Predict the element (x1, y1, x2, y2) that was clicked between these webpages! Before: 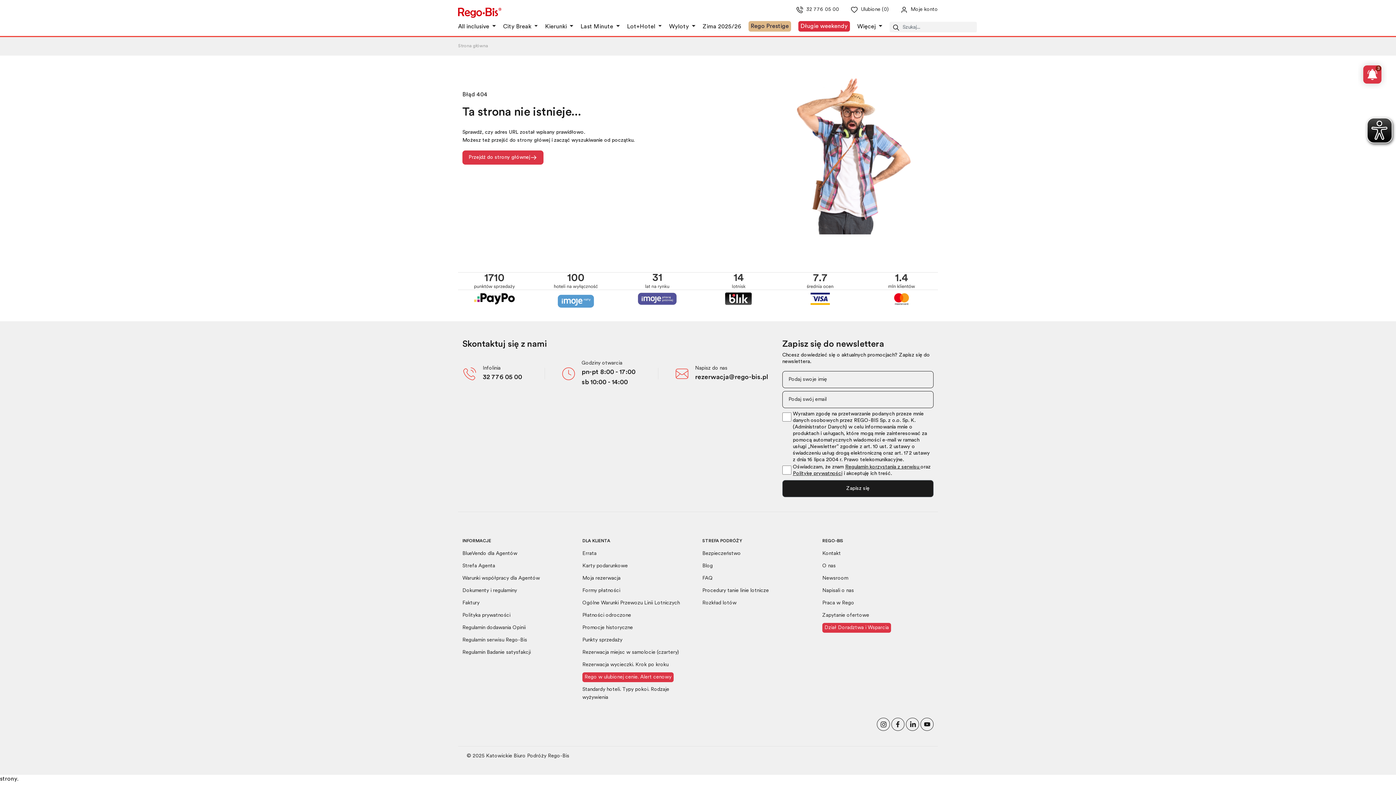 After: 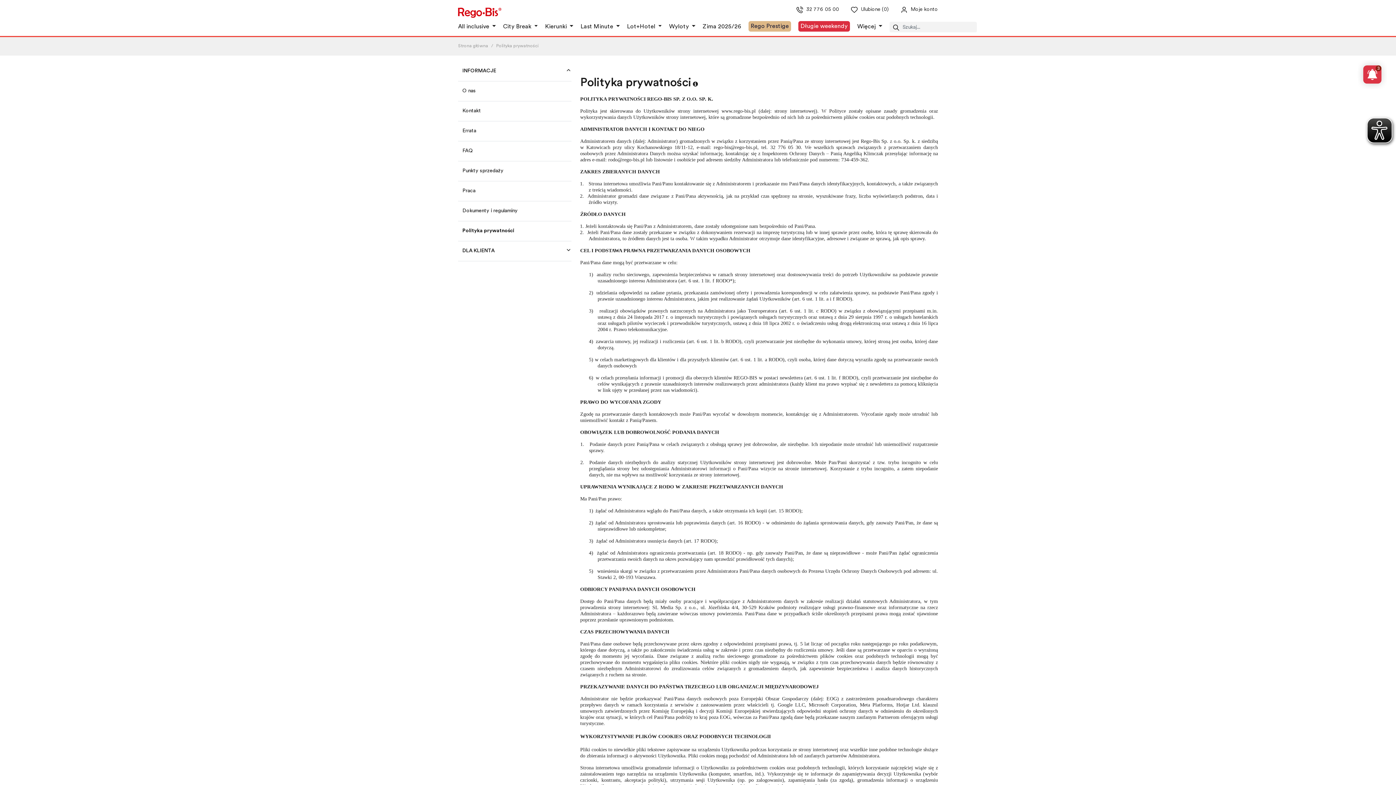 Action: label: Politykę prywatności bbox: (793, 471, 842, 476)